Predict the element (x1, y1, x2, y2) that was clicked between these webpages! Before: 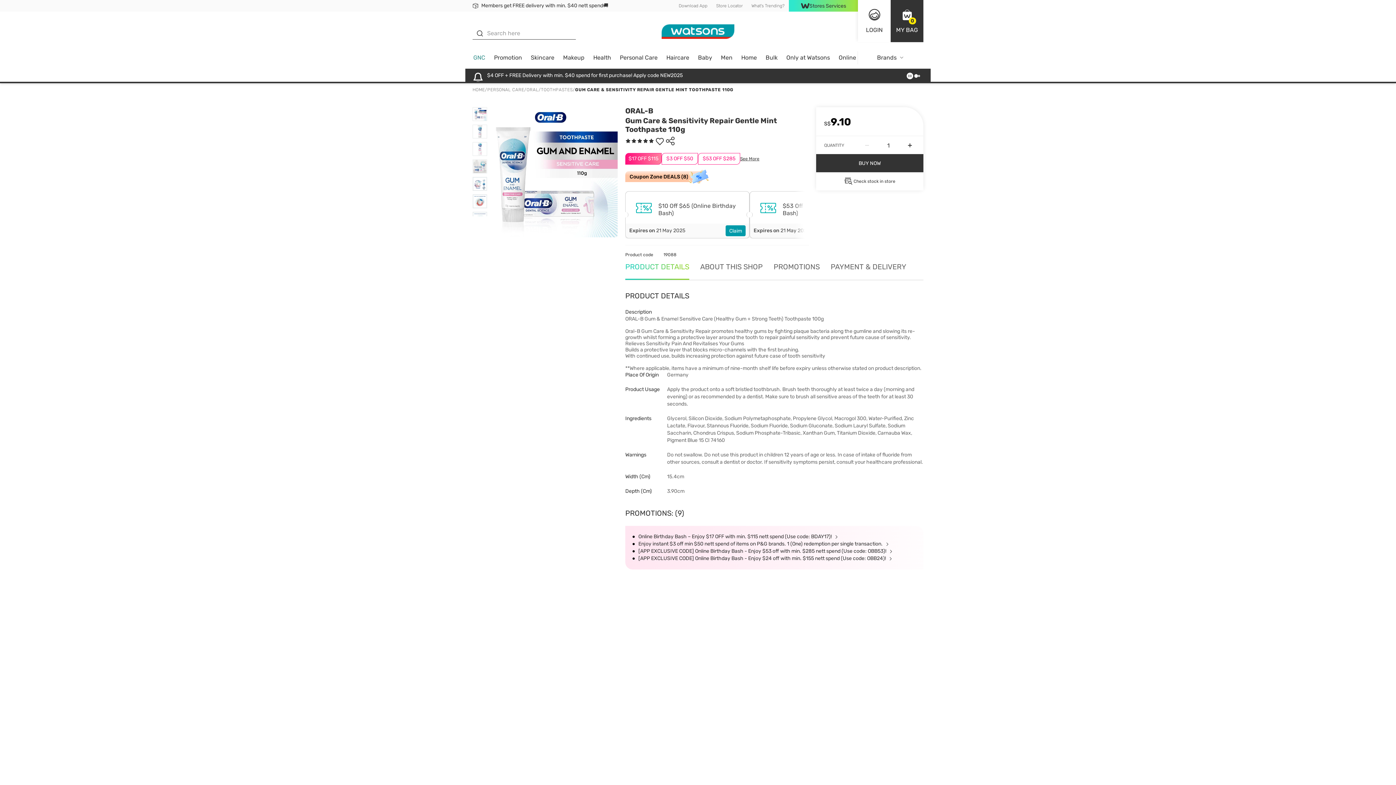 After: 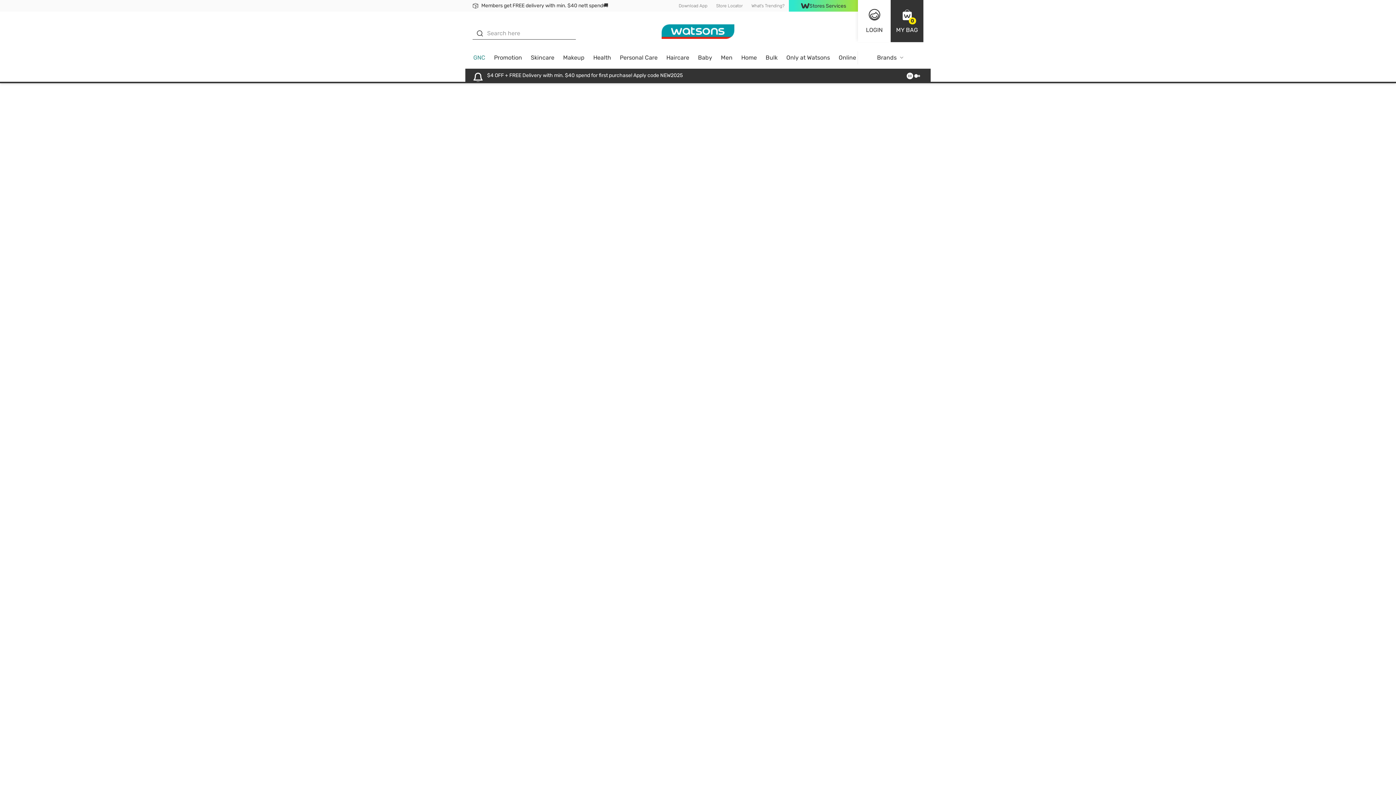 Action: bbox: (737, 51, 761, 68) label: Home